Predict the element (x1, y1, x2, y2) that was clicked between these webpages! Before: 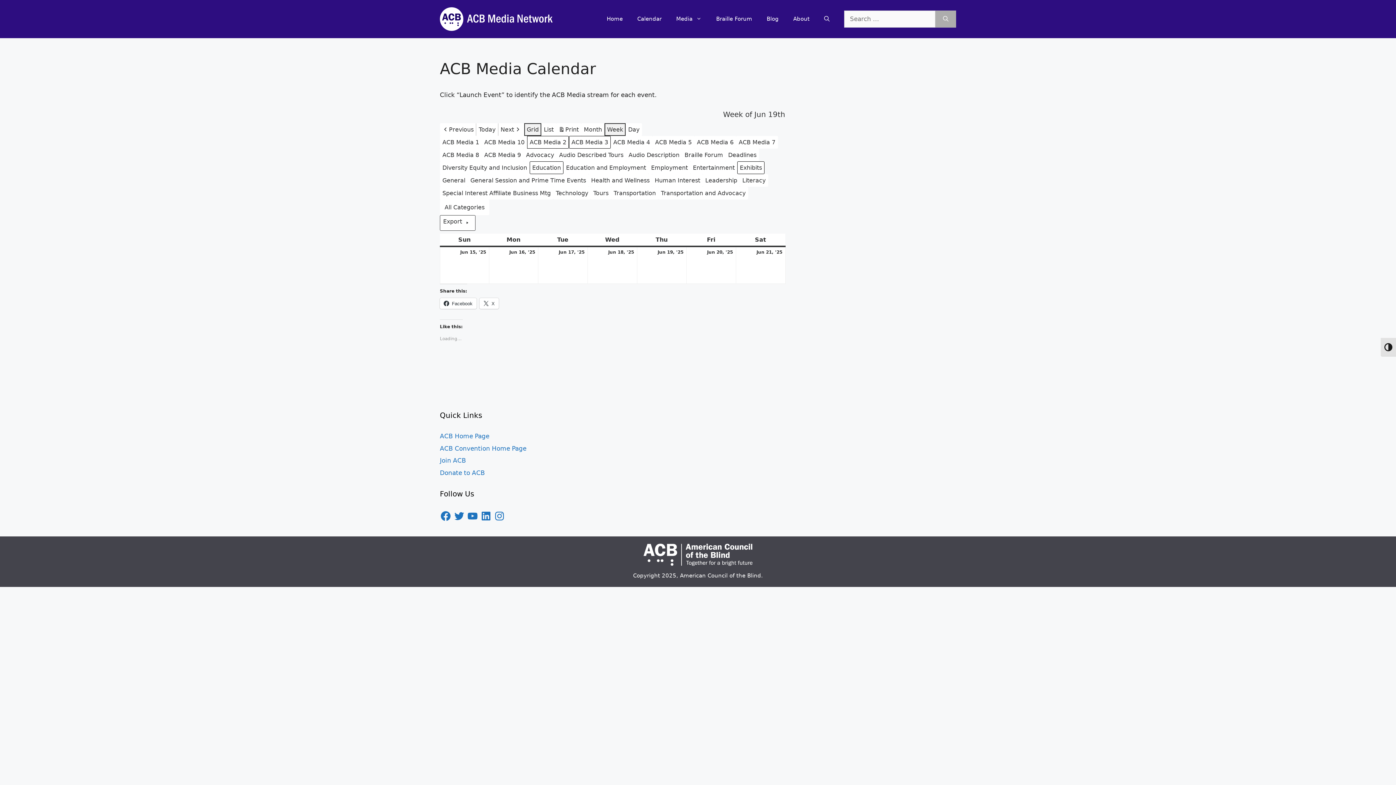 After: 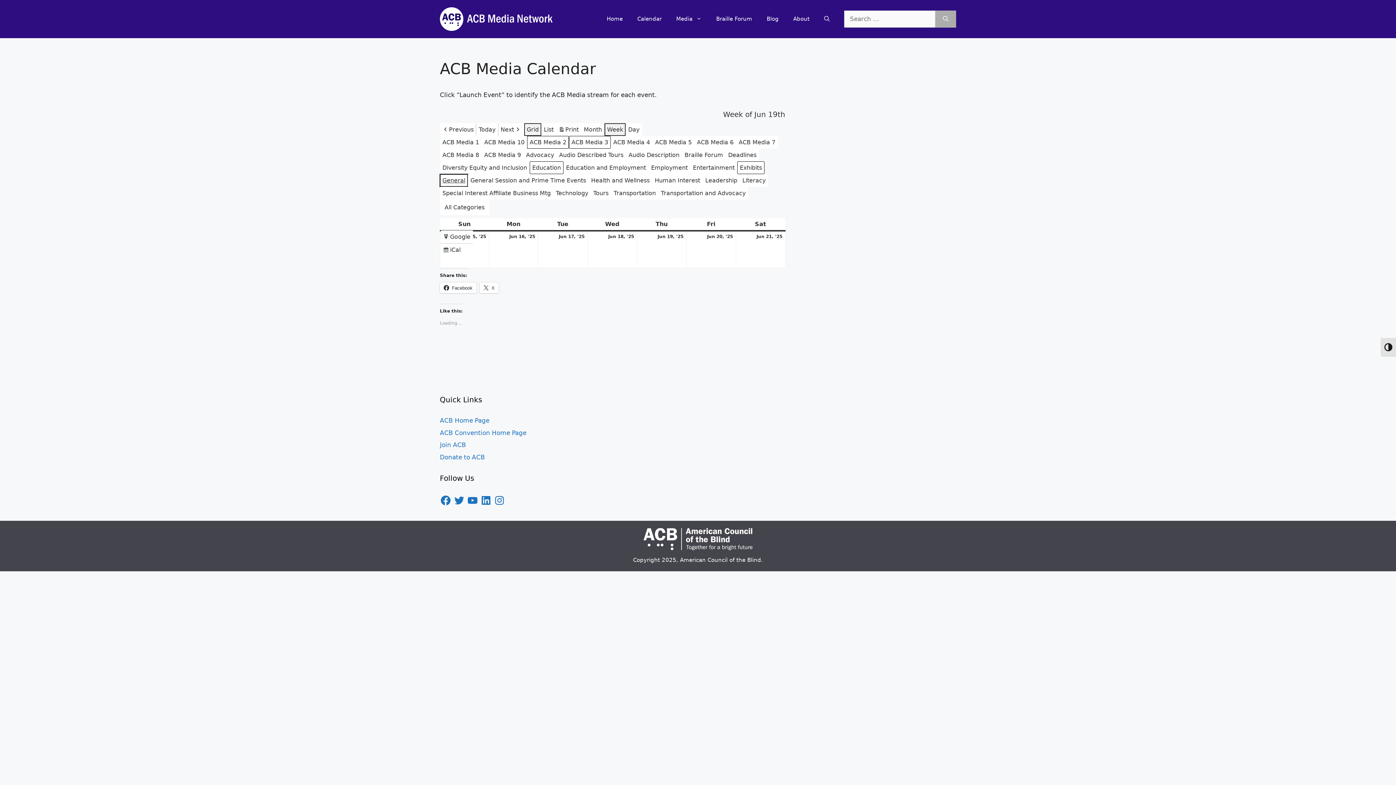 Action: bbox: (440, 174, 468, 186) label: General